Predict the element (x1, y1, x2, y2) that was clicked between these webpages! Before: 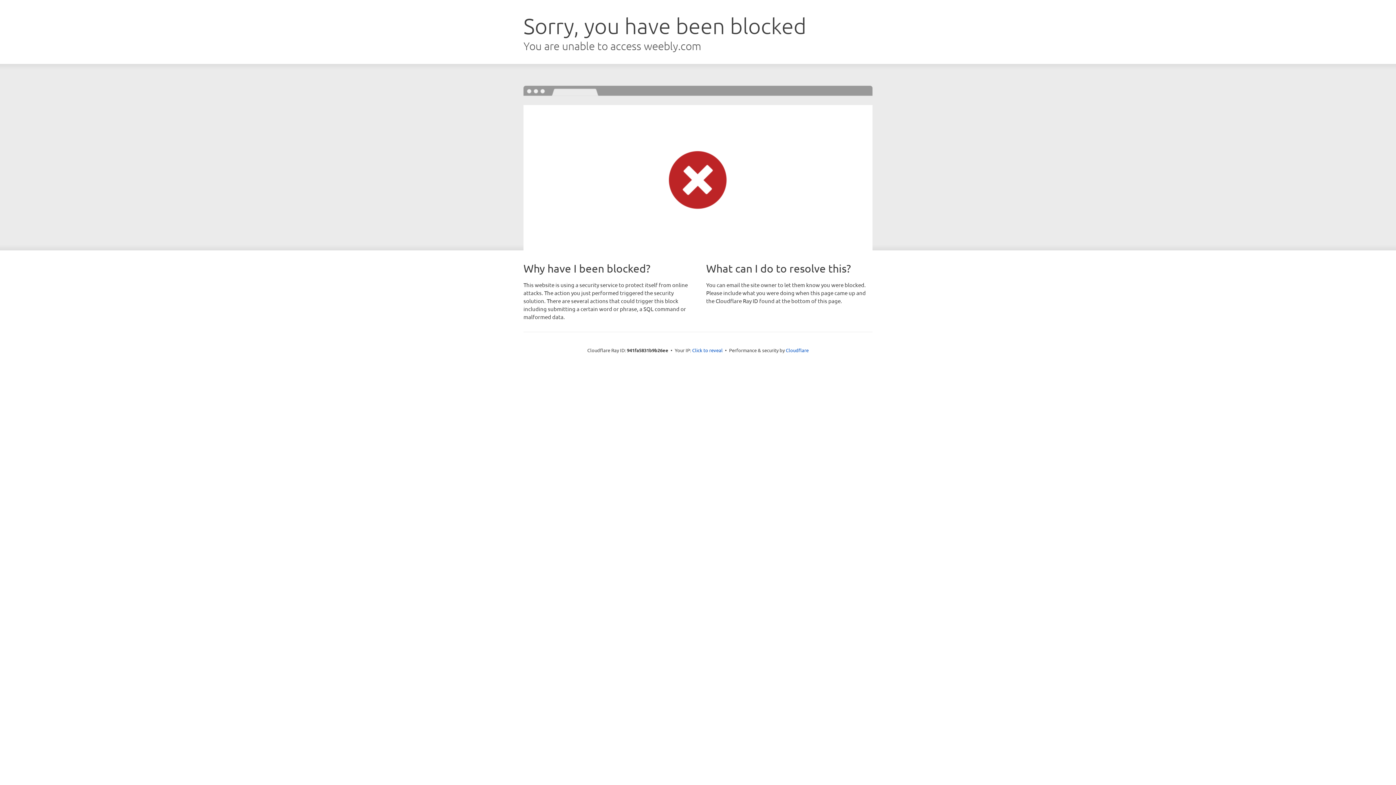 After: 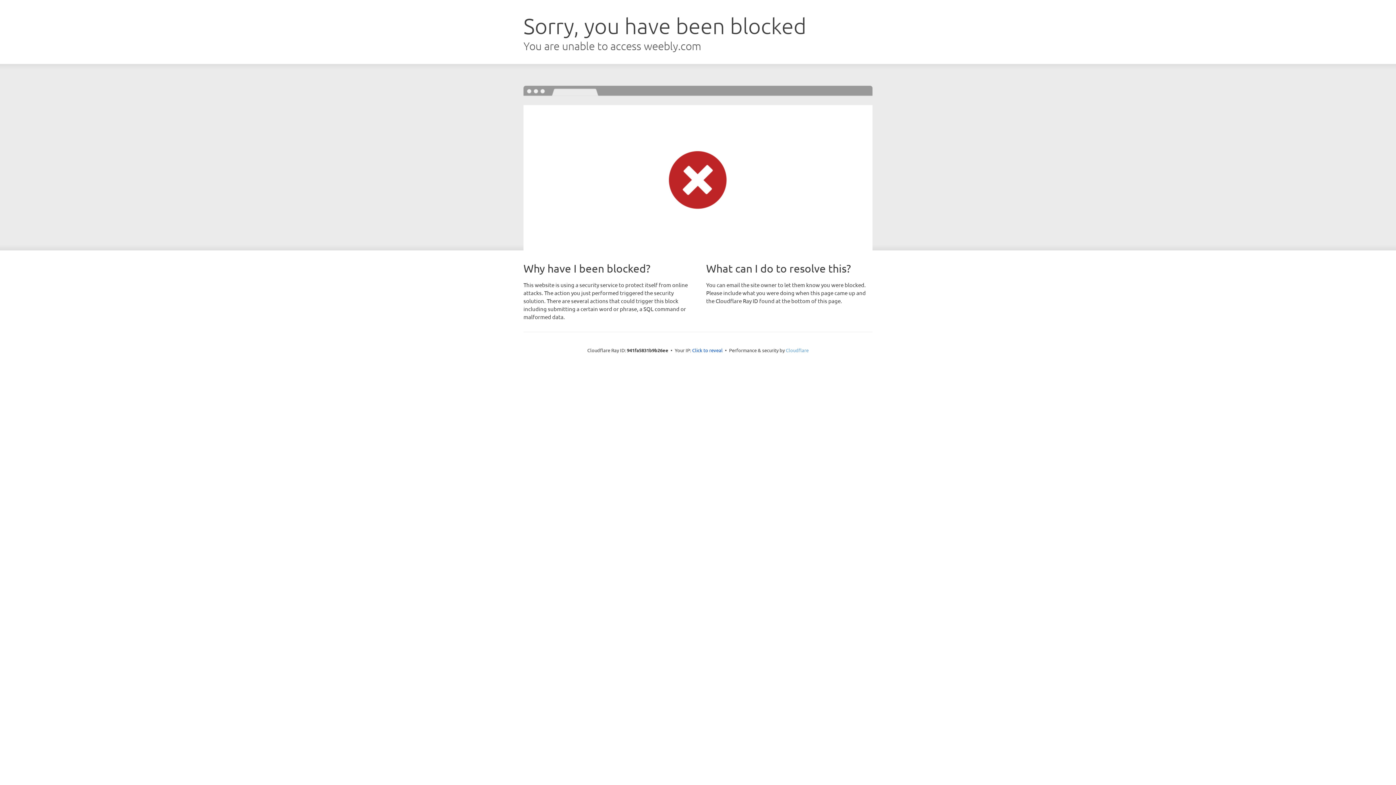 Action: bbox: (786, 347, 808, 353) label: Cloudflare